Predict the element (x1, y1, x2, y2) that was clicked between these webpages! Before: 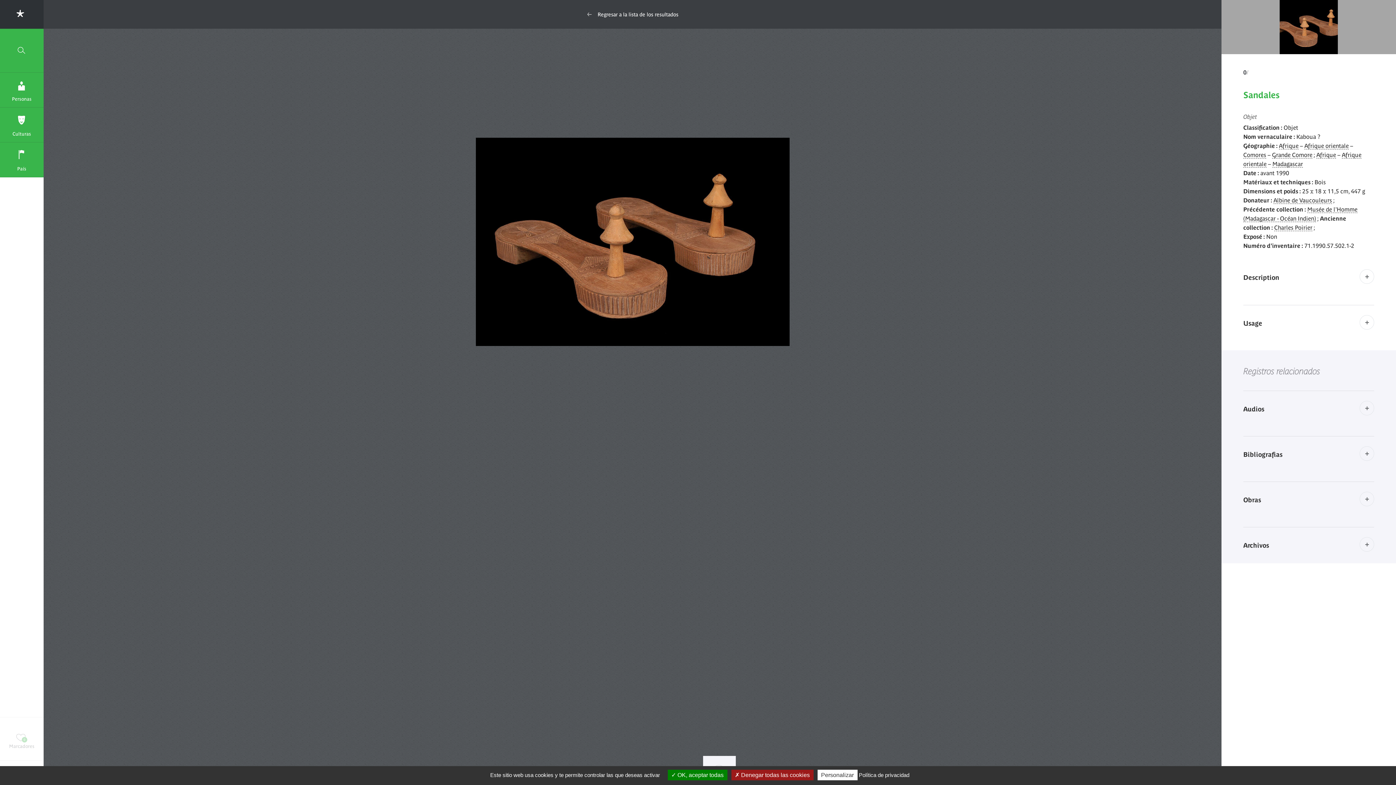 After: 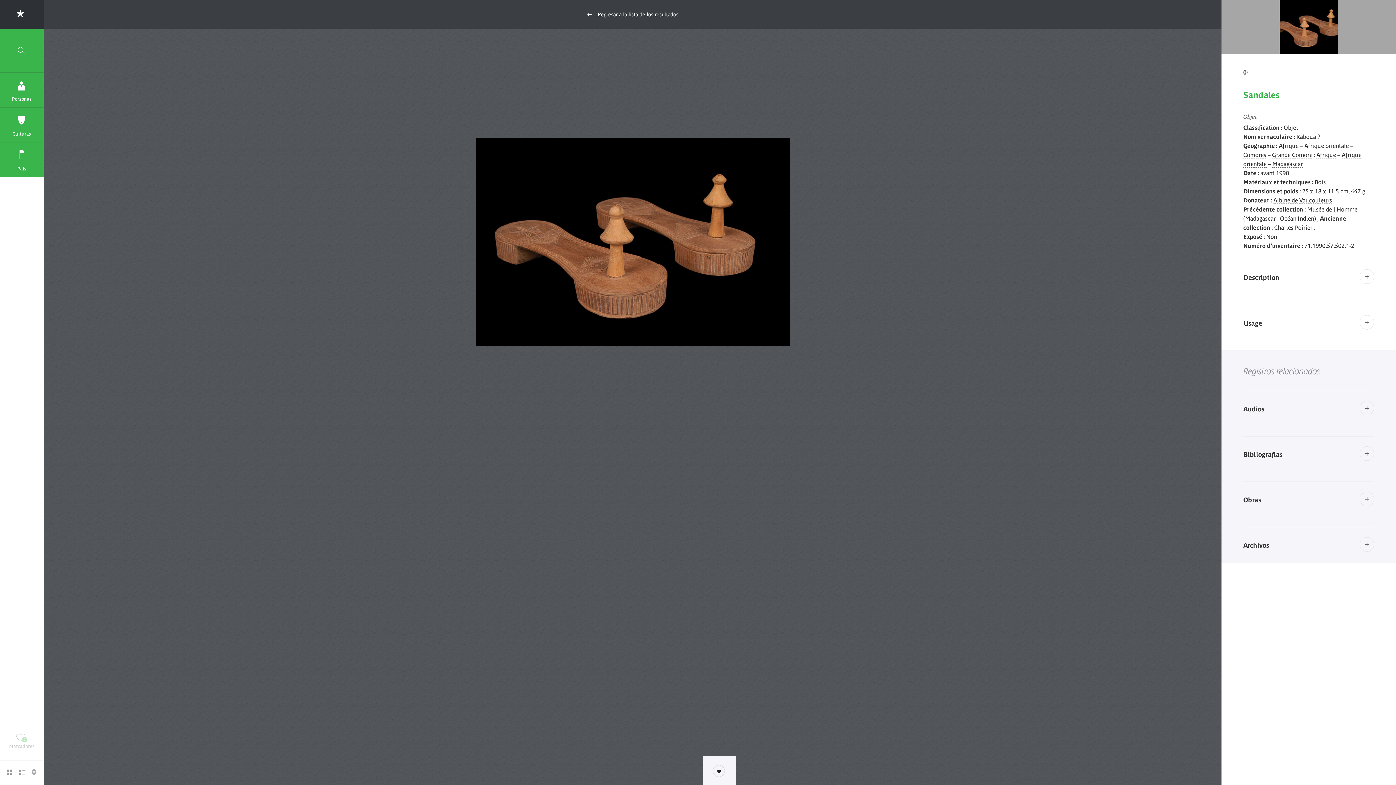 Action: bbox: (667, 770, 727, 780) label:  OK, aceptar todas